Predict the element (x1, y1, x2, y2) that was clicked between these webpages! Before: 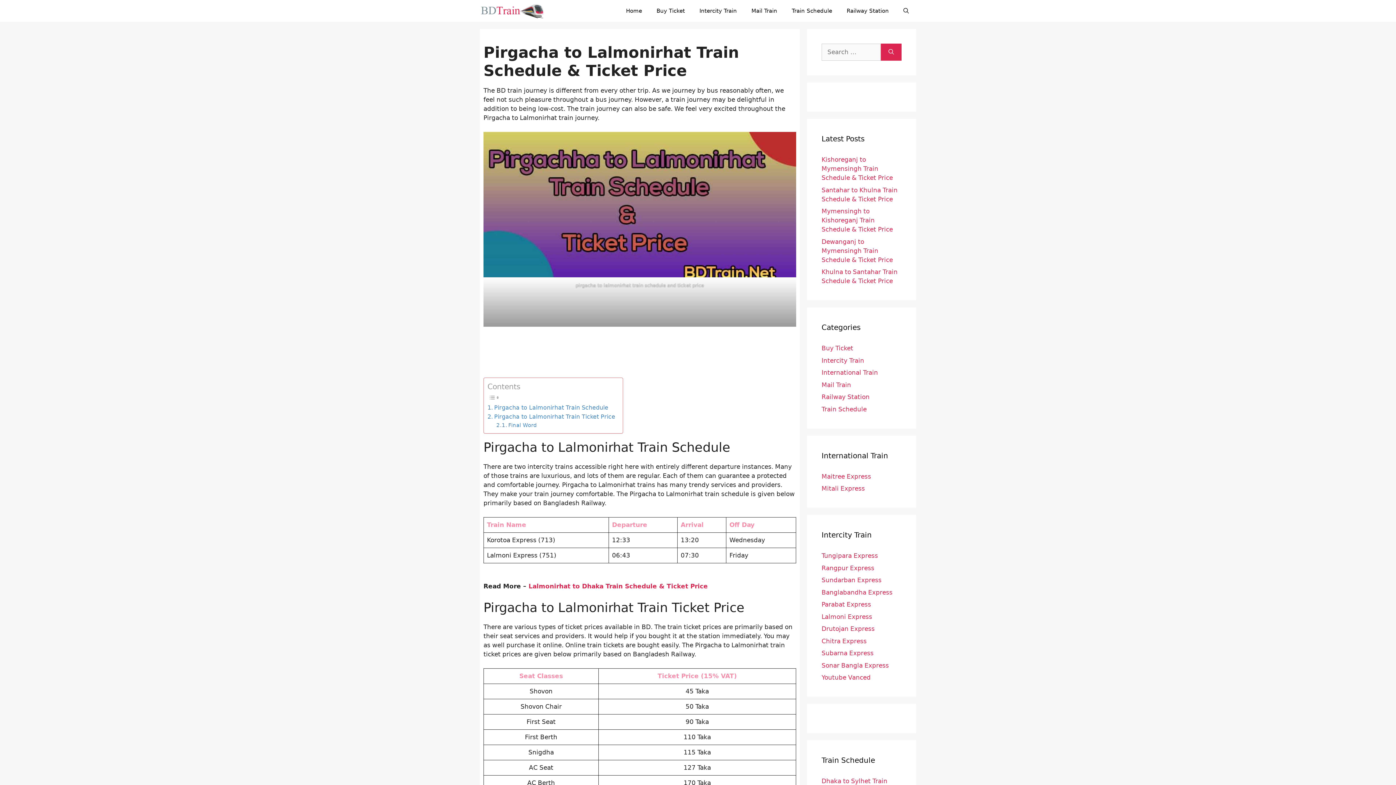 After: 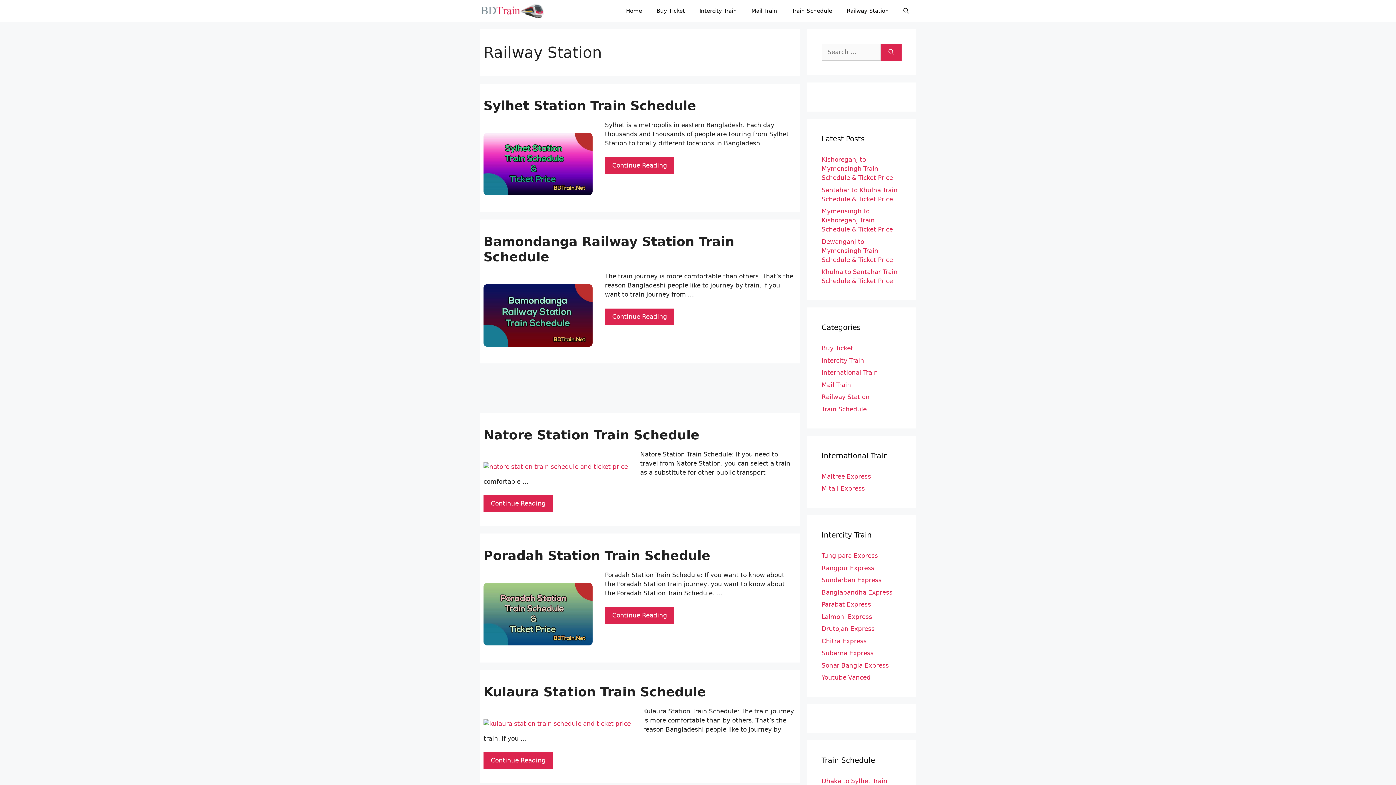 Action: bbox: (839, 0, 896, 21) label: Railway Station